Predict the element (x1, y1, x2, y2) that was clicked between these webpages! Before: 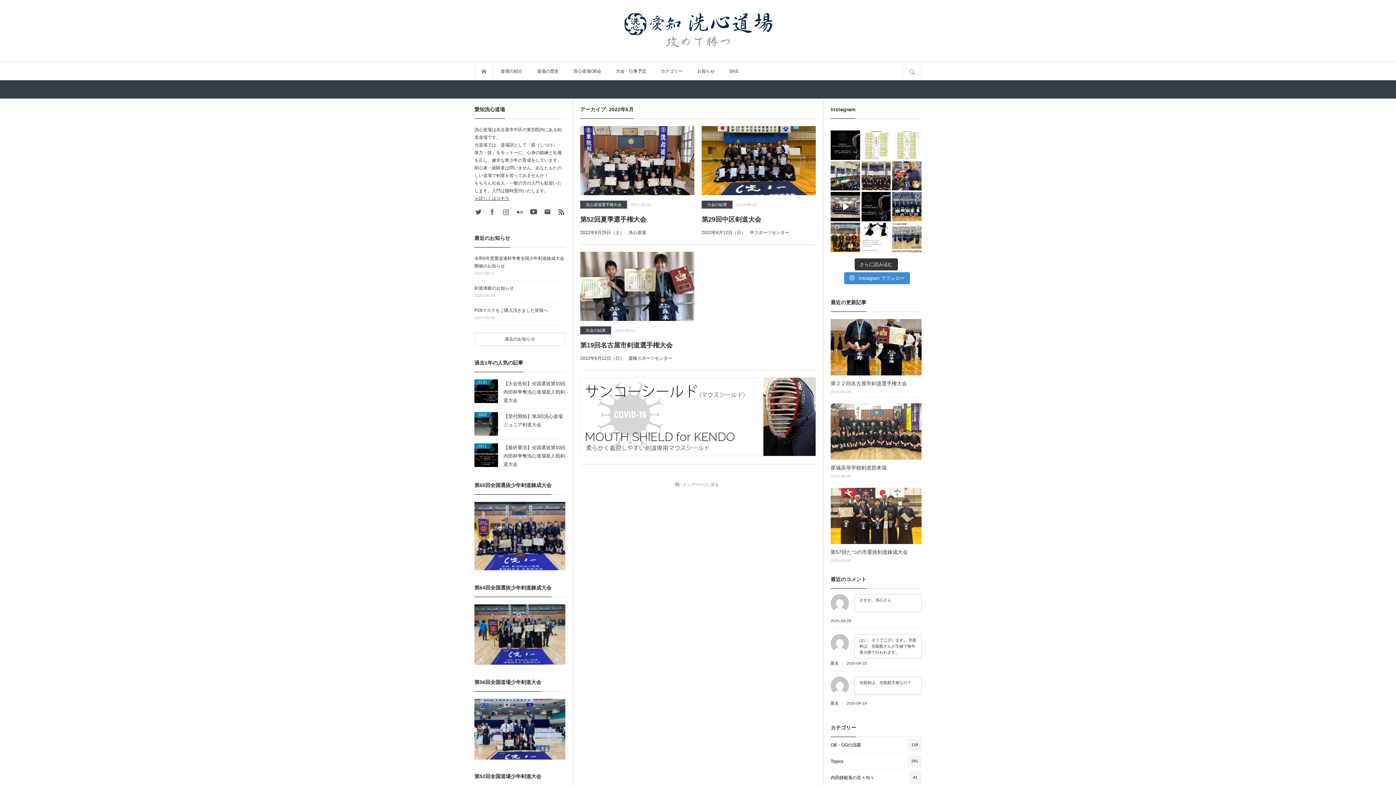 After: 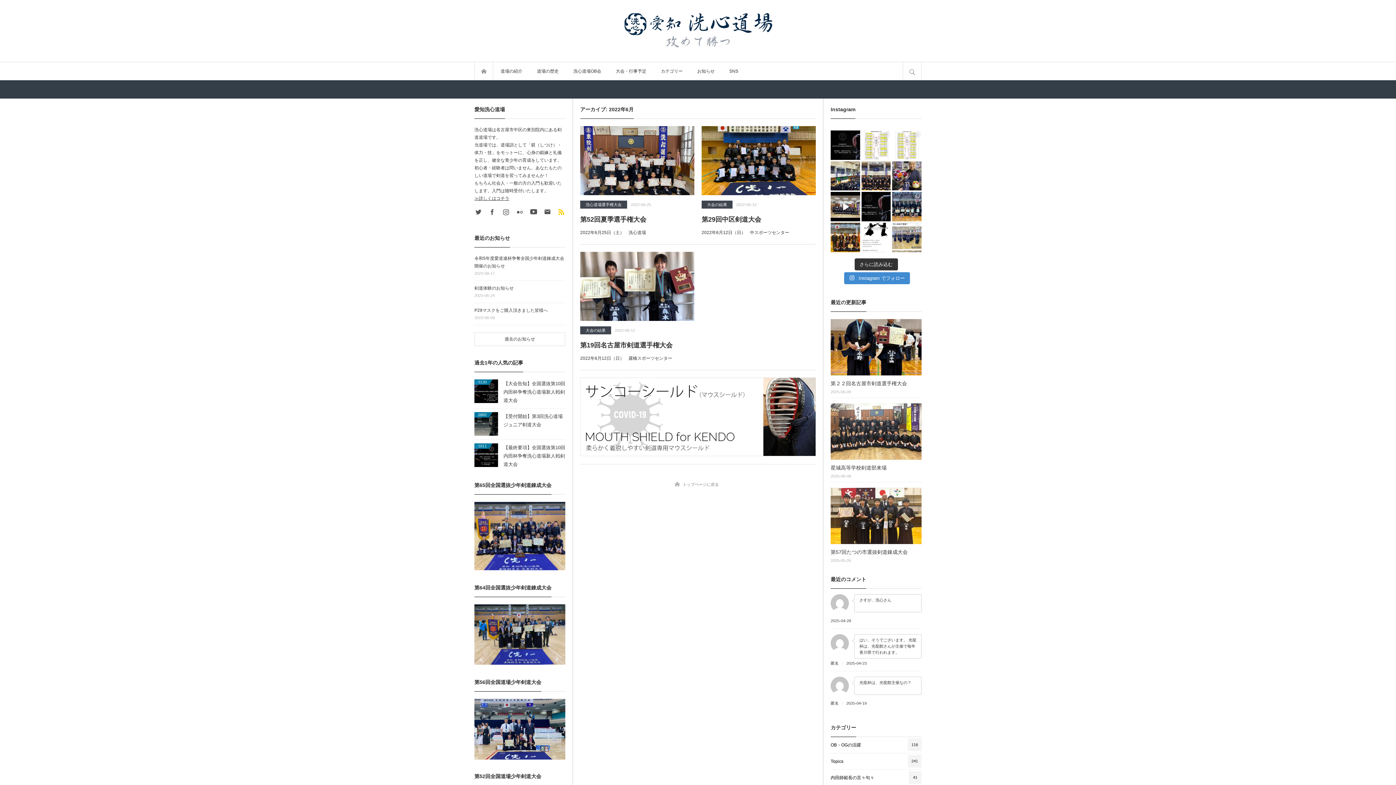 Action: label: rss bbox: (557, 208, 565, 216)